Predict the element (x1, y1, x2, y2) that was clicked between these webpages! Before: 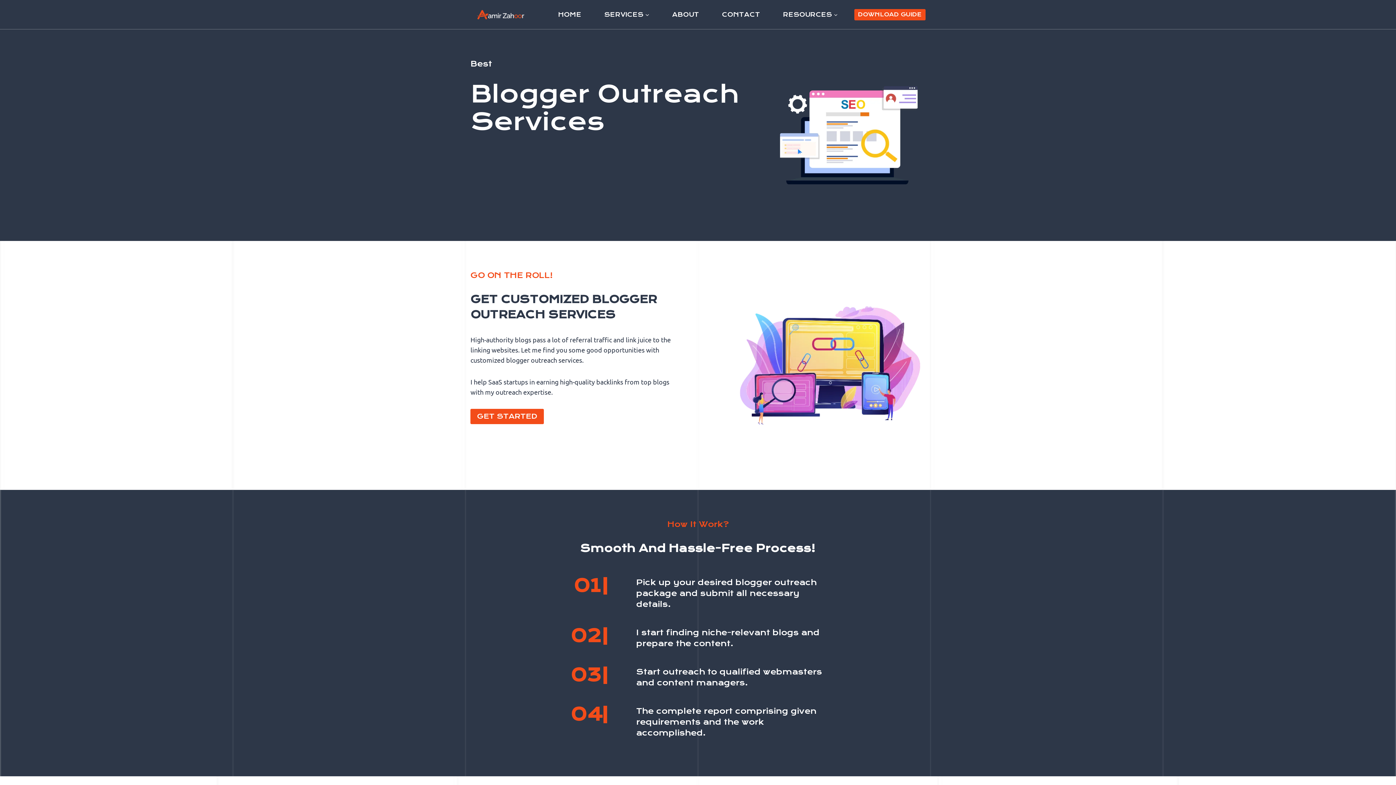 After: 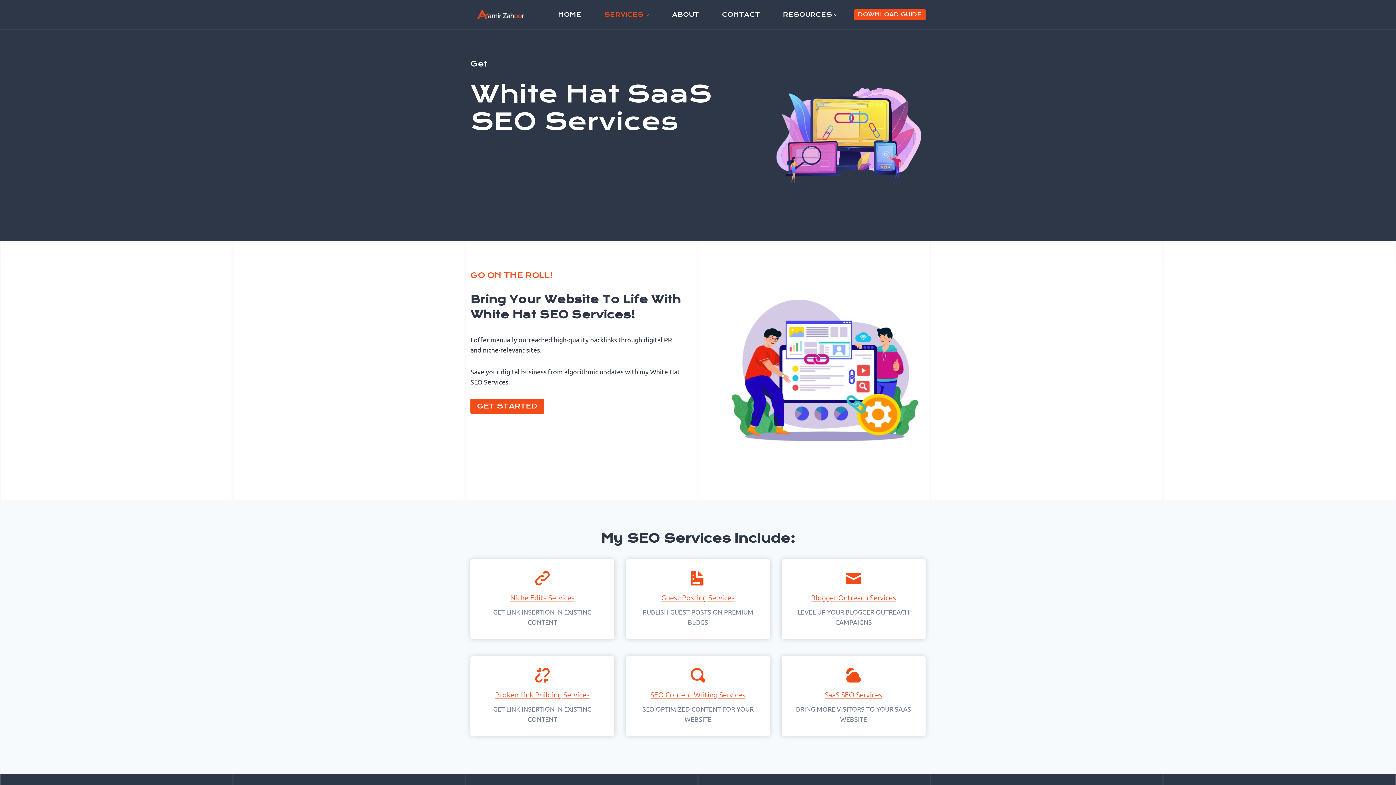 Action: bbox: (592, 6, 660, 22) label: SERVICES